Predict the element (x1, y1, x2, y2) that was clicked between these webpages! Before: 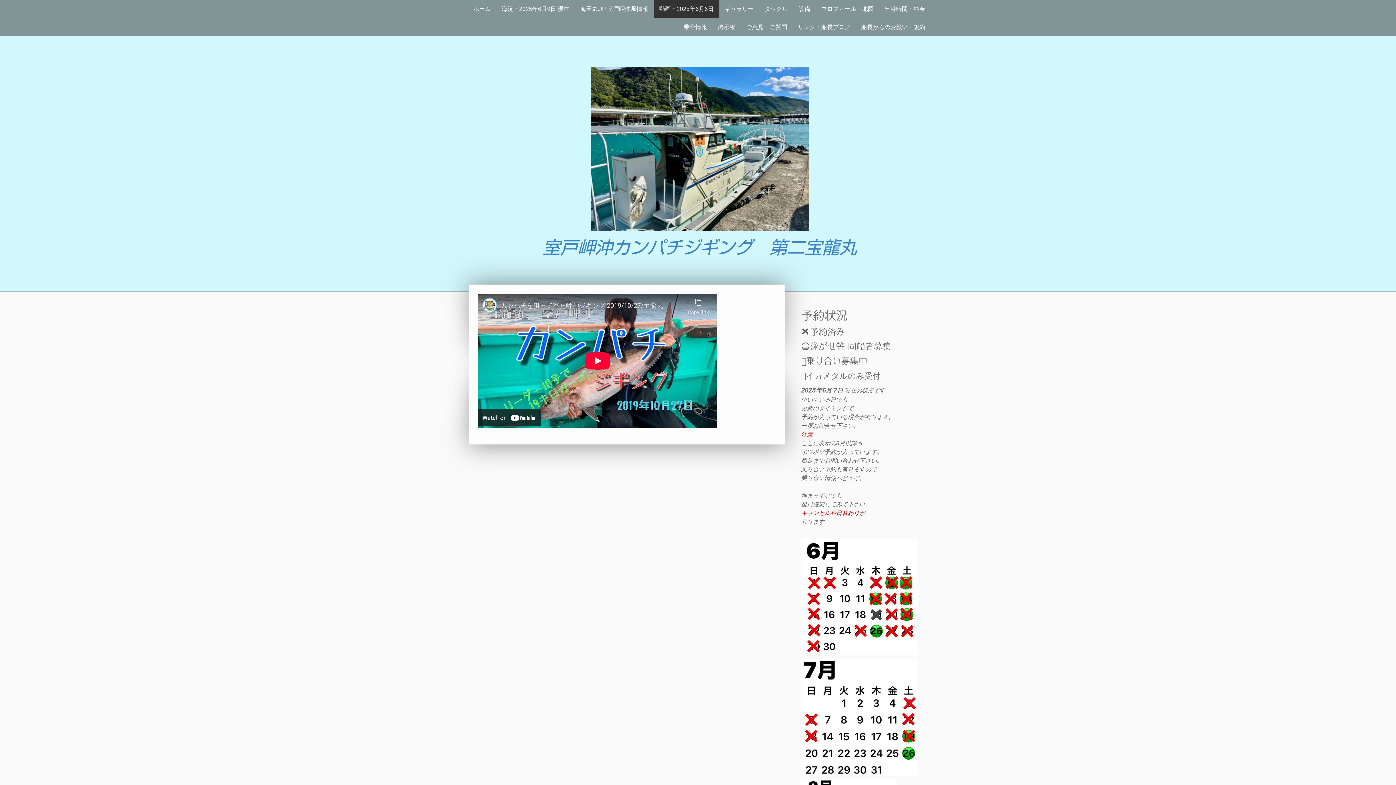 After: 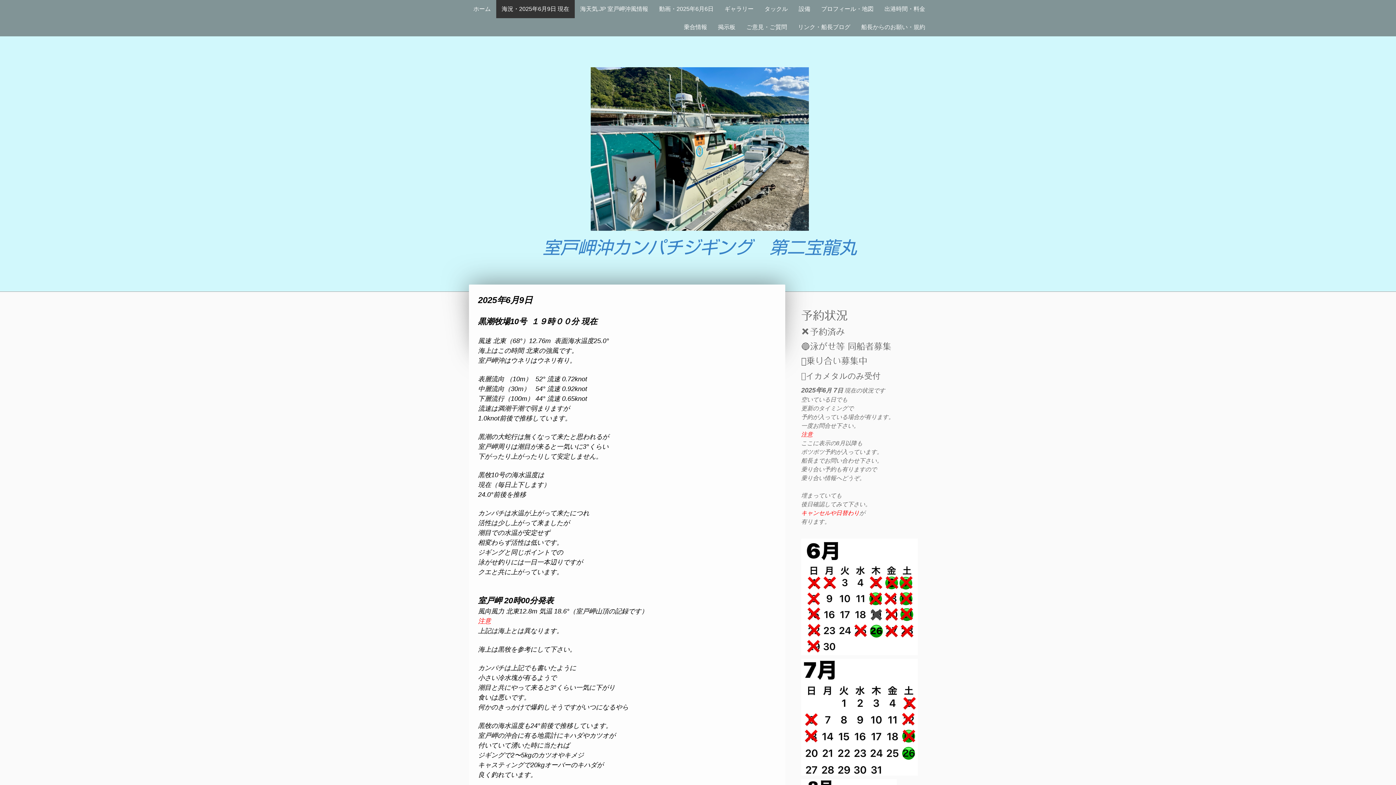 Action: bbox: (496, 0, 574, 18) label: 海況・2025年6月9日 現在